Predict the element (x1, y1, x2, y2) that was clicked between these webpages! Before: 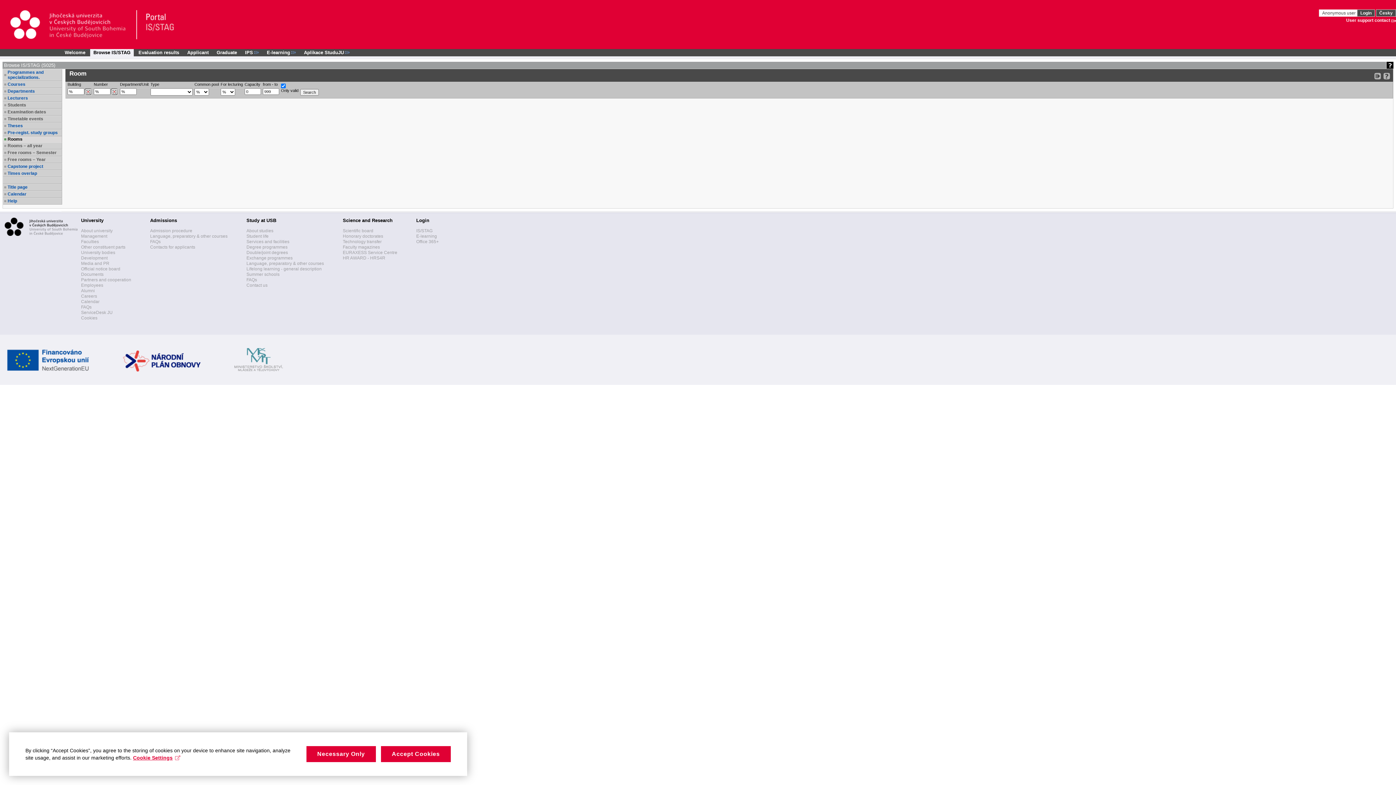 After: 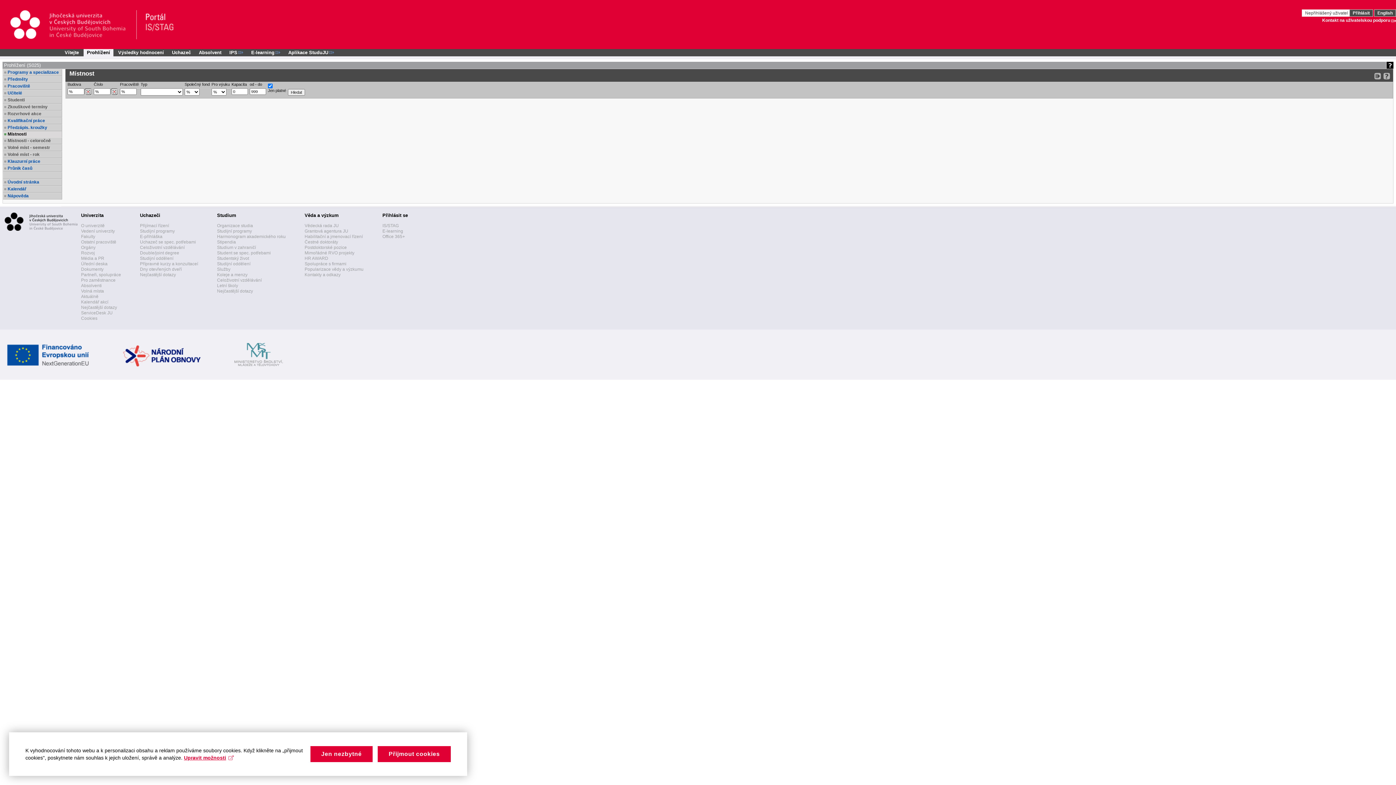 Action: bbox: (1376, 9, 1396, 16) label: Česky